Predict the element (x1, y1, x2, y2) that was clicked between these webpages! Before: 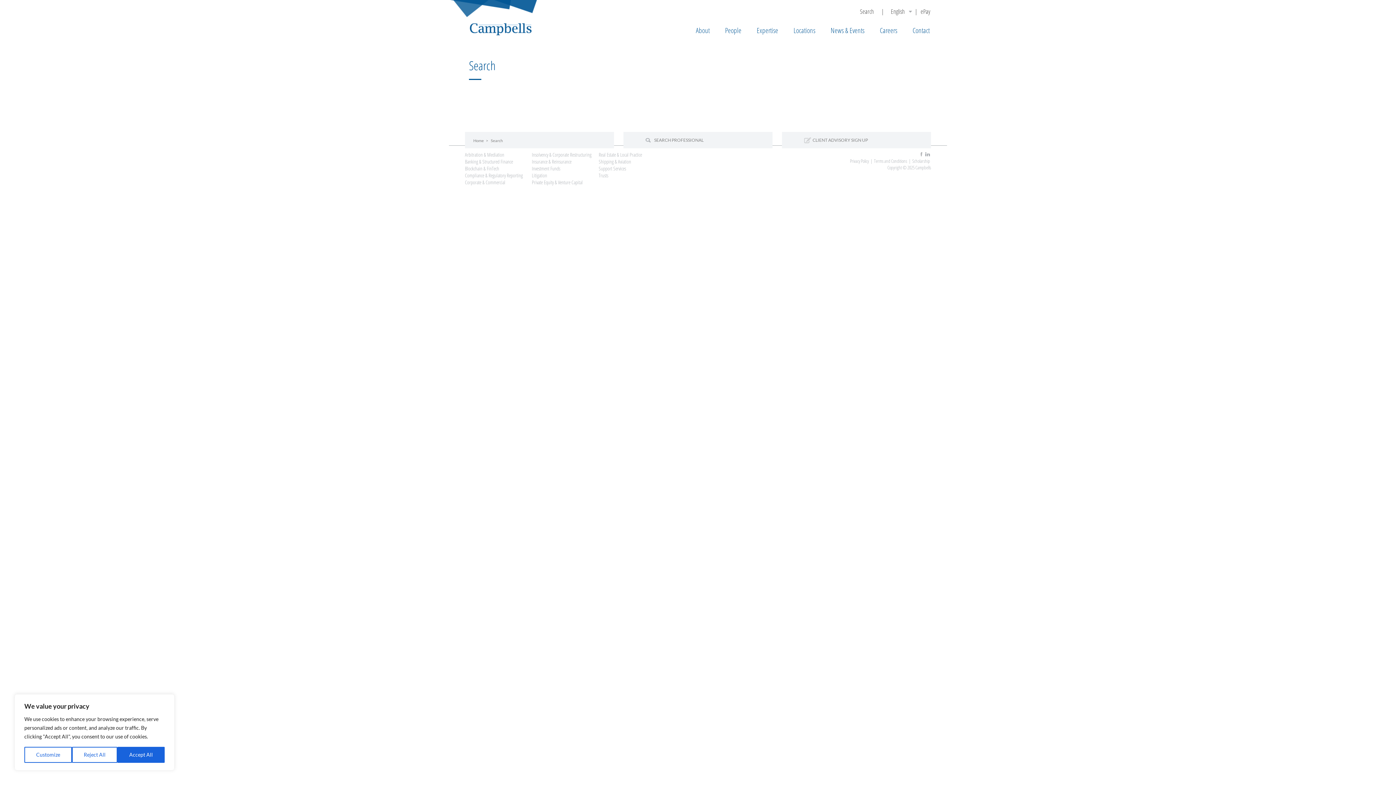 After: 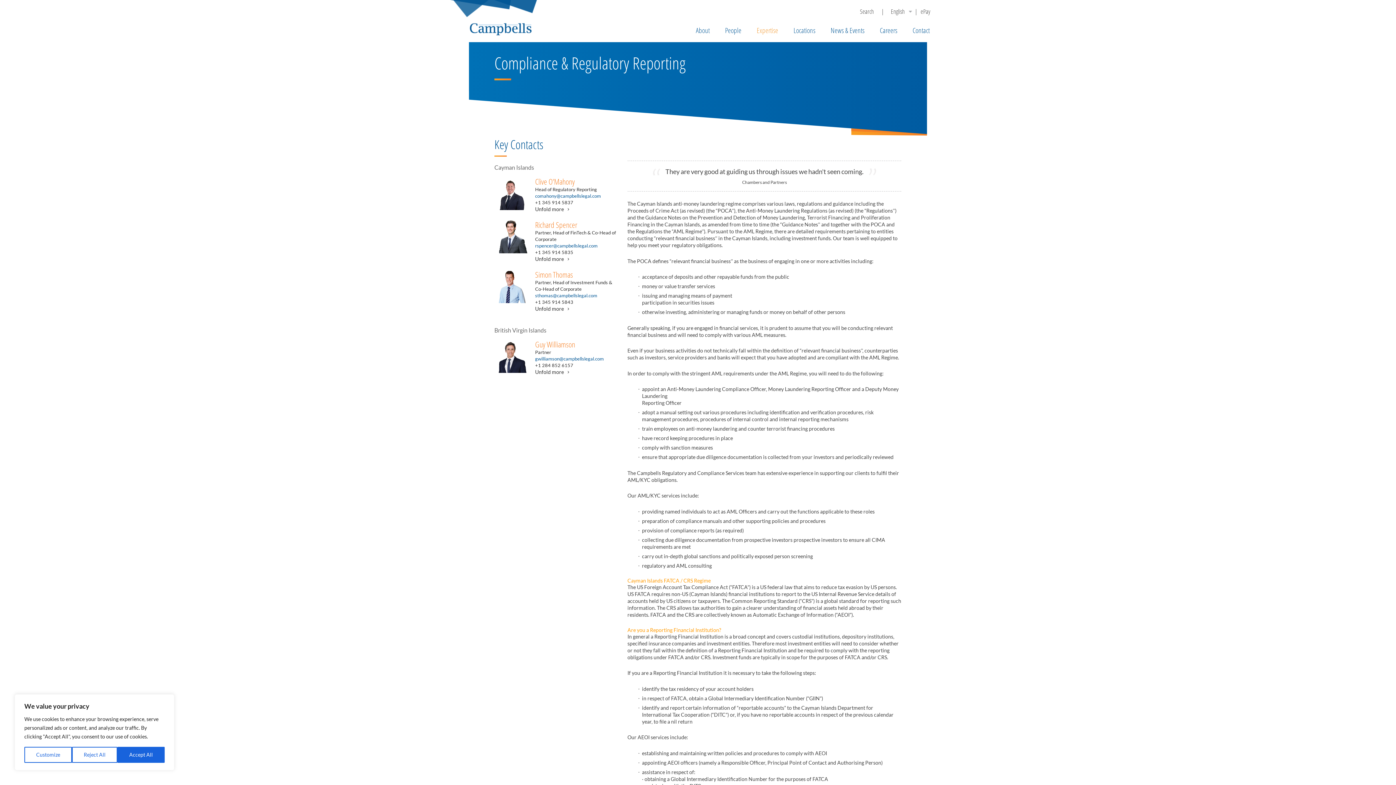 Action: bbox: (465, 171, 522, 178) label: Compliance & Regulatory Reporting